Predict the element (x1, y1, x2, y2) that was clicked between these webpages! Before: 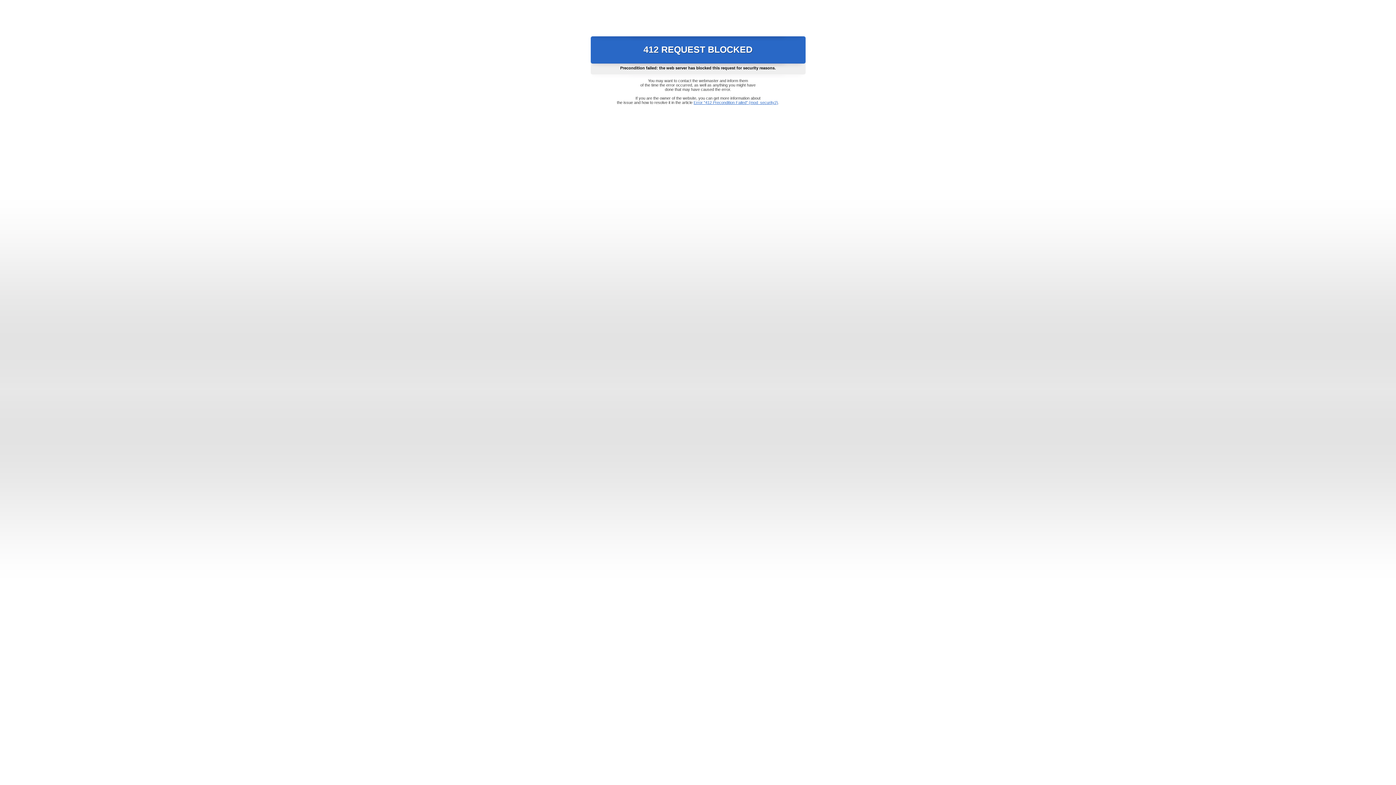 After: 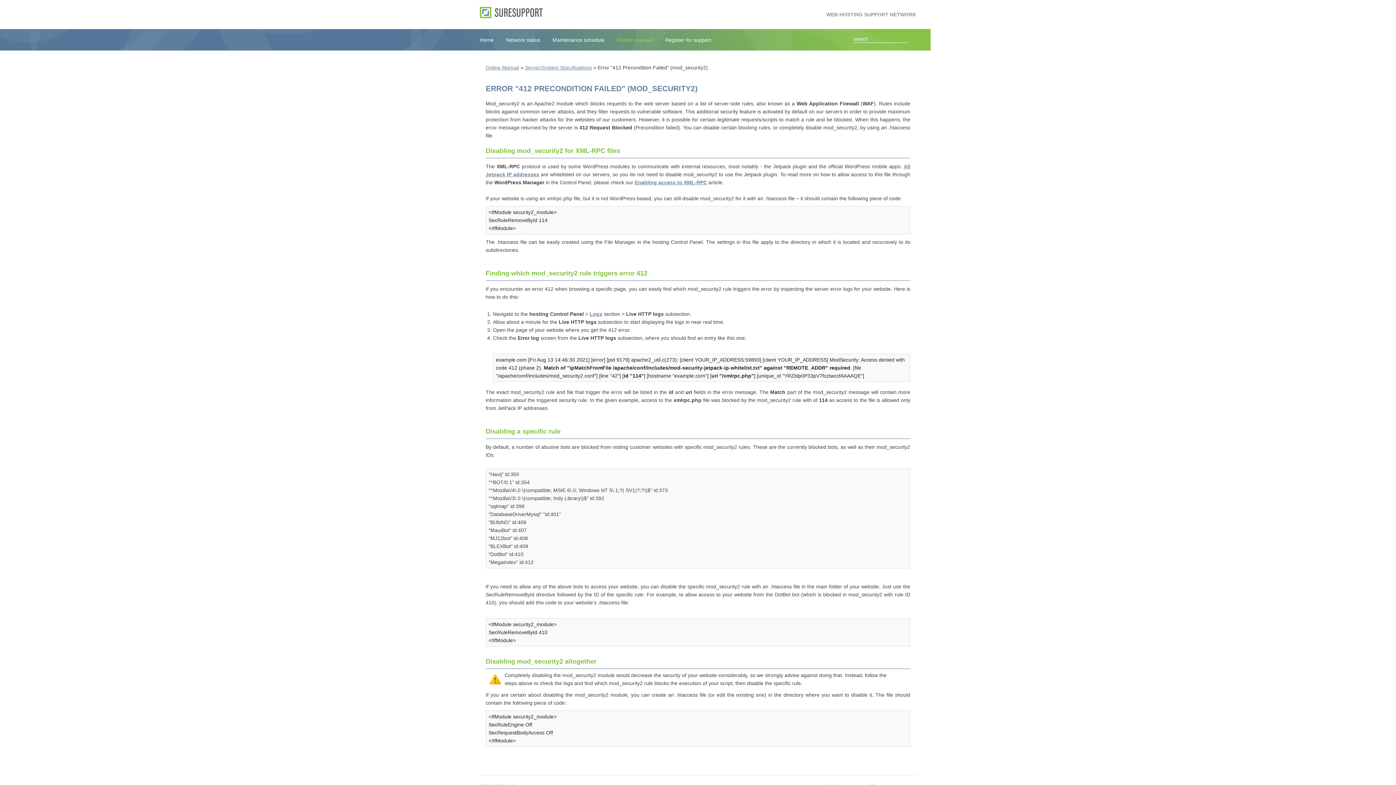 Action: label: Error "412 Precondition Failed" (mod_security2) bbox: (693, 100, 778, 104)